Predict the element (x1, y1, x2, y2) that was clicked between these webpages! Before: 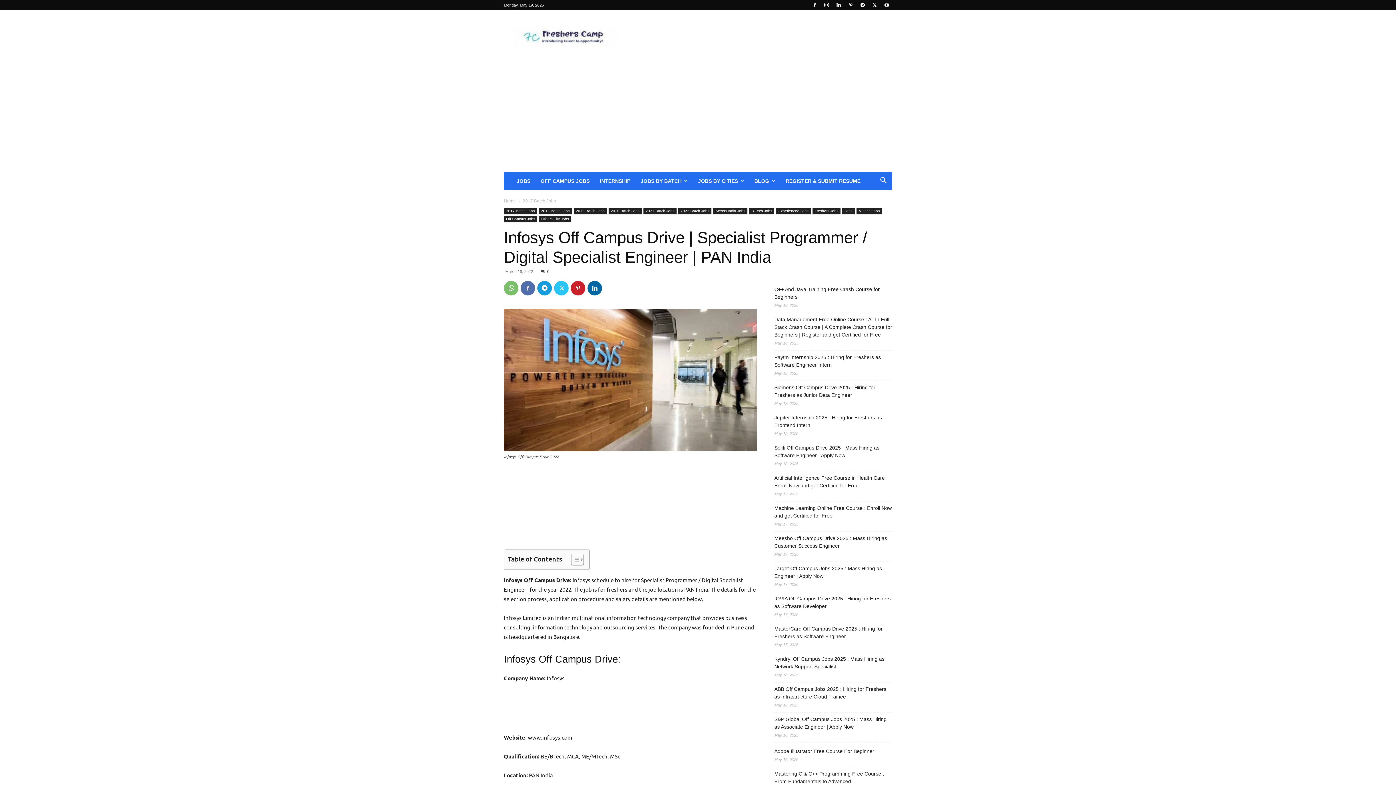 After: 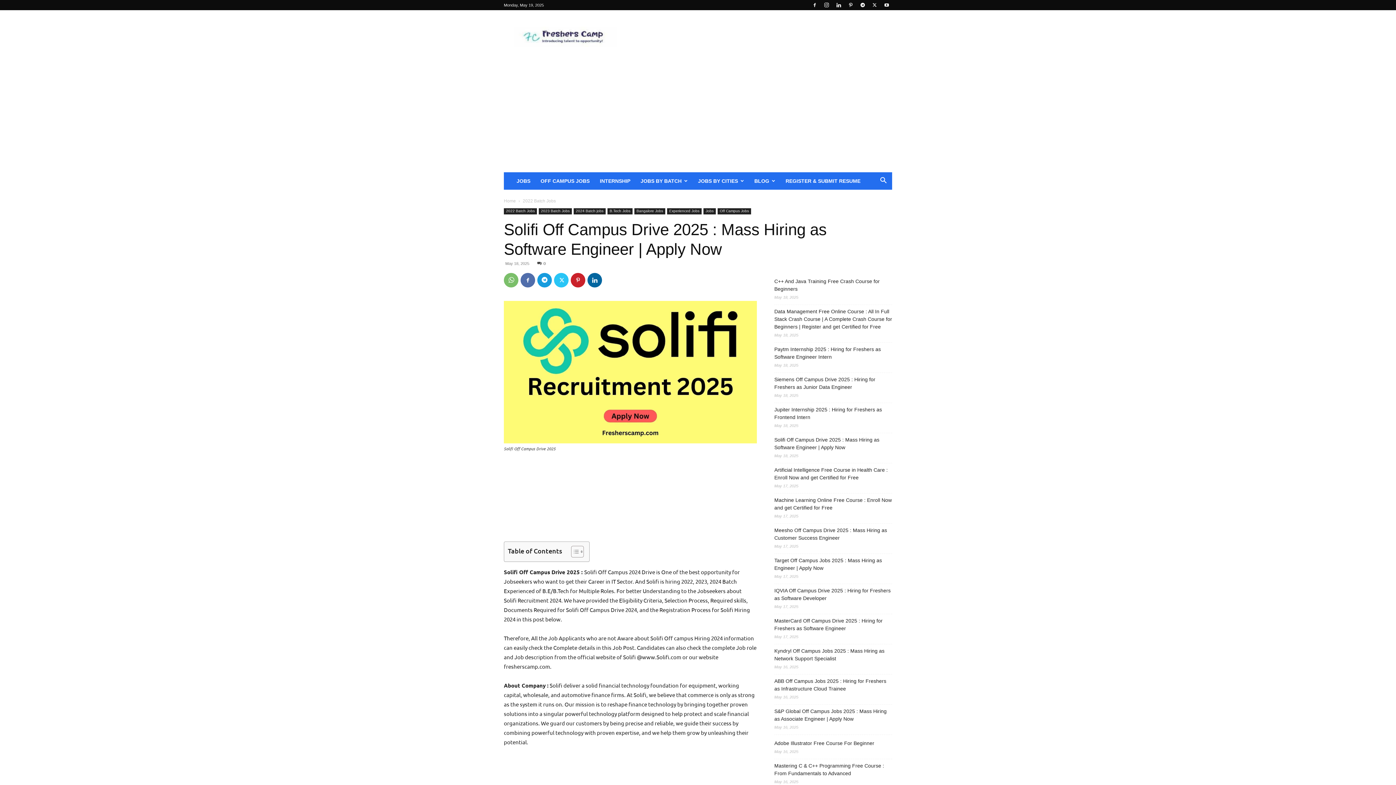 Action: label: Solifi Off Campus Drive 2025 : Mass Hiring as Software Engineer | Apply Now bbox: (774, 444, 892, 459)